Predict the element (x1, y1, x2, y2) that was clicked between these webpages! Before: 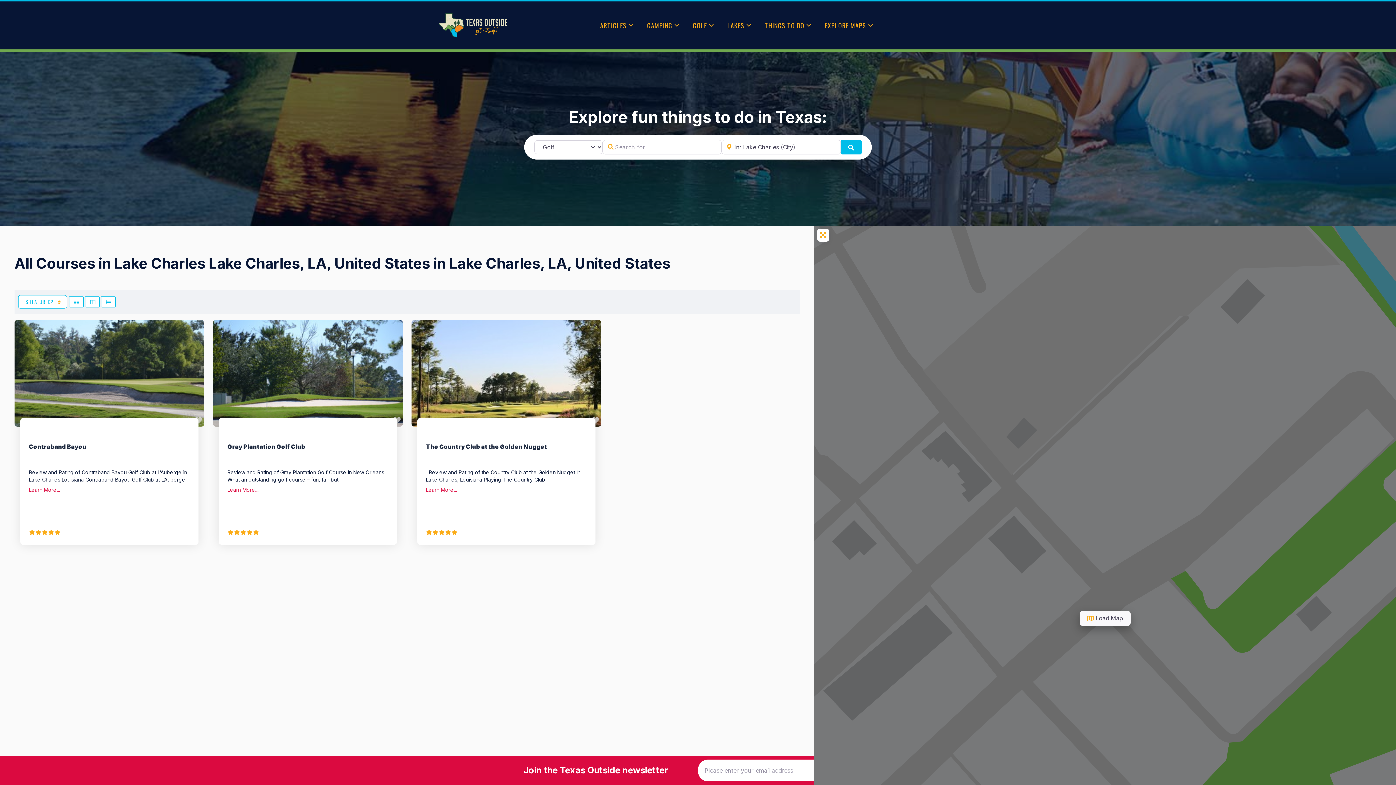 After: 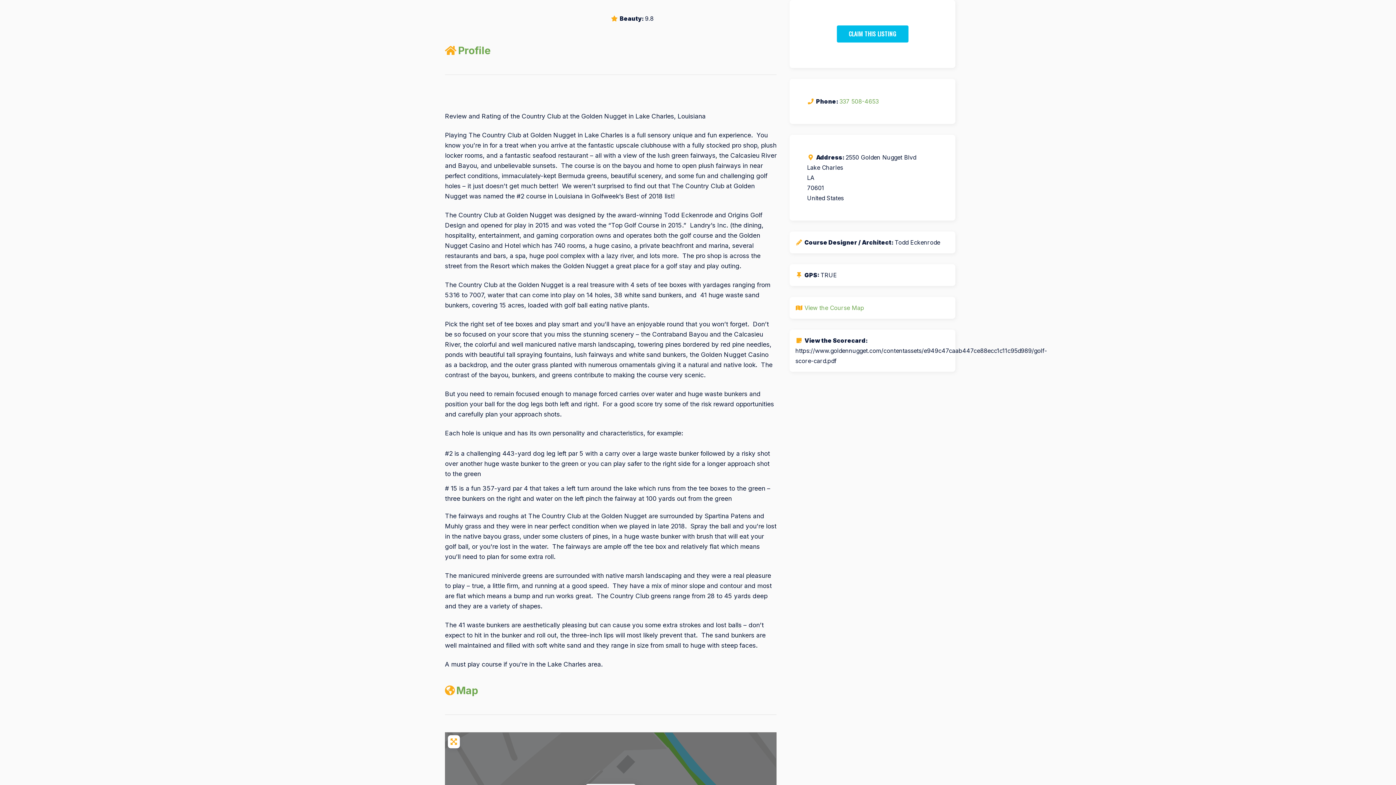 Action: bbox: (426, 486, 462, 493) label: Learn More...